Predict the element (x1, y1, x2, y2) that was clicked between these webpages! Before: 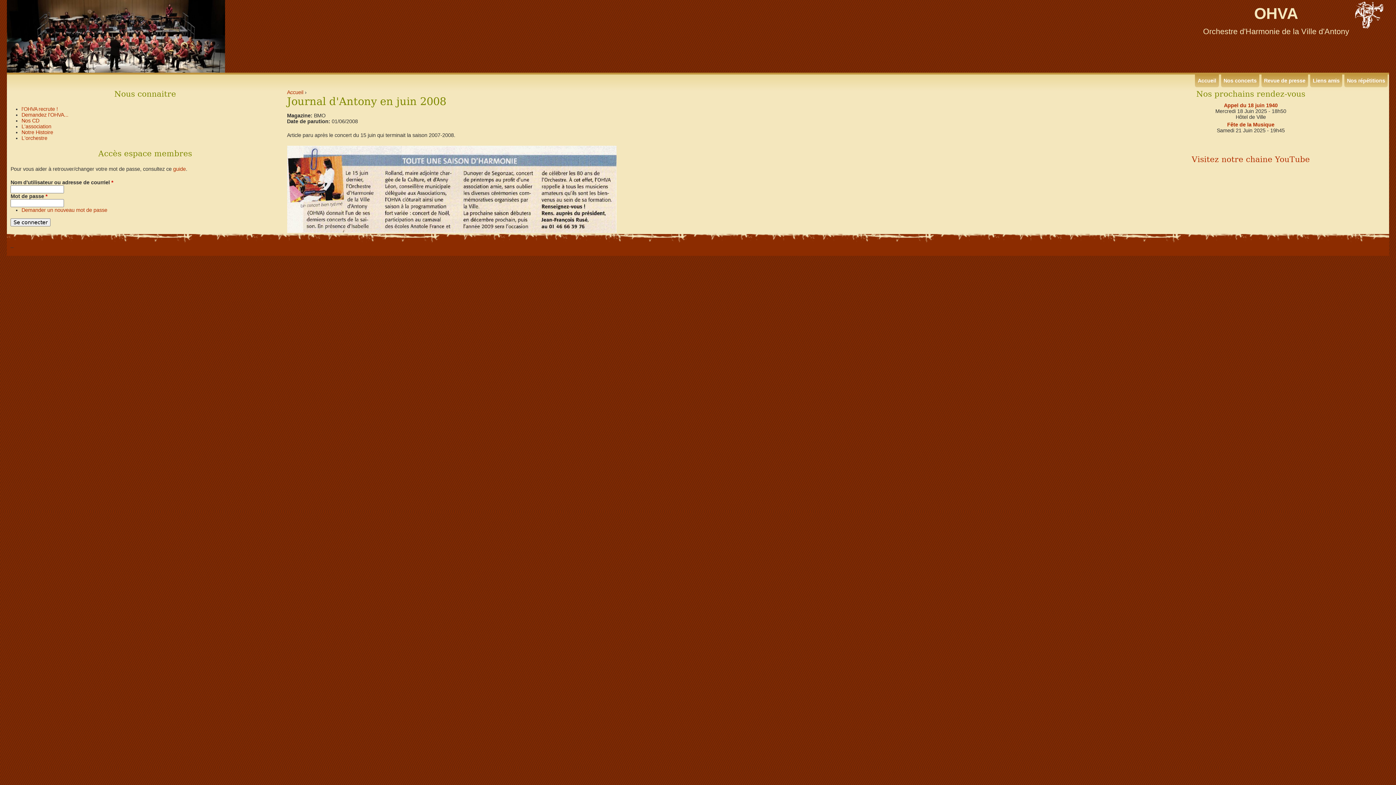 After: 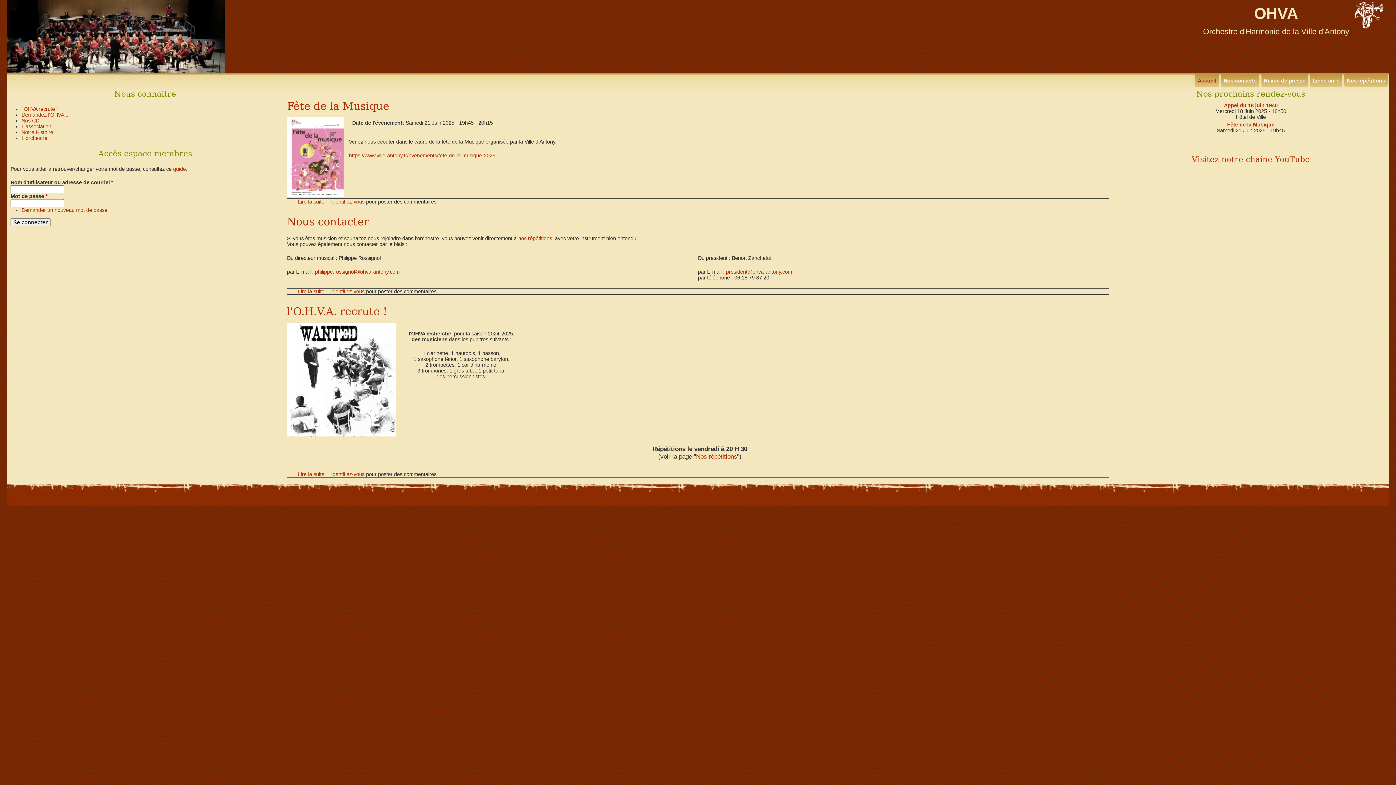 Action: bbox: (1198, 77, 1216, 83) label: Accueil